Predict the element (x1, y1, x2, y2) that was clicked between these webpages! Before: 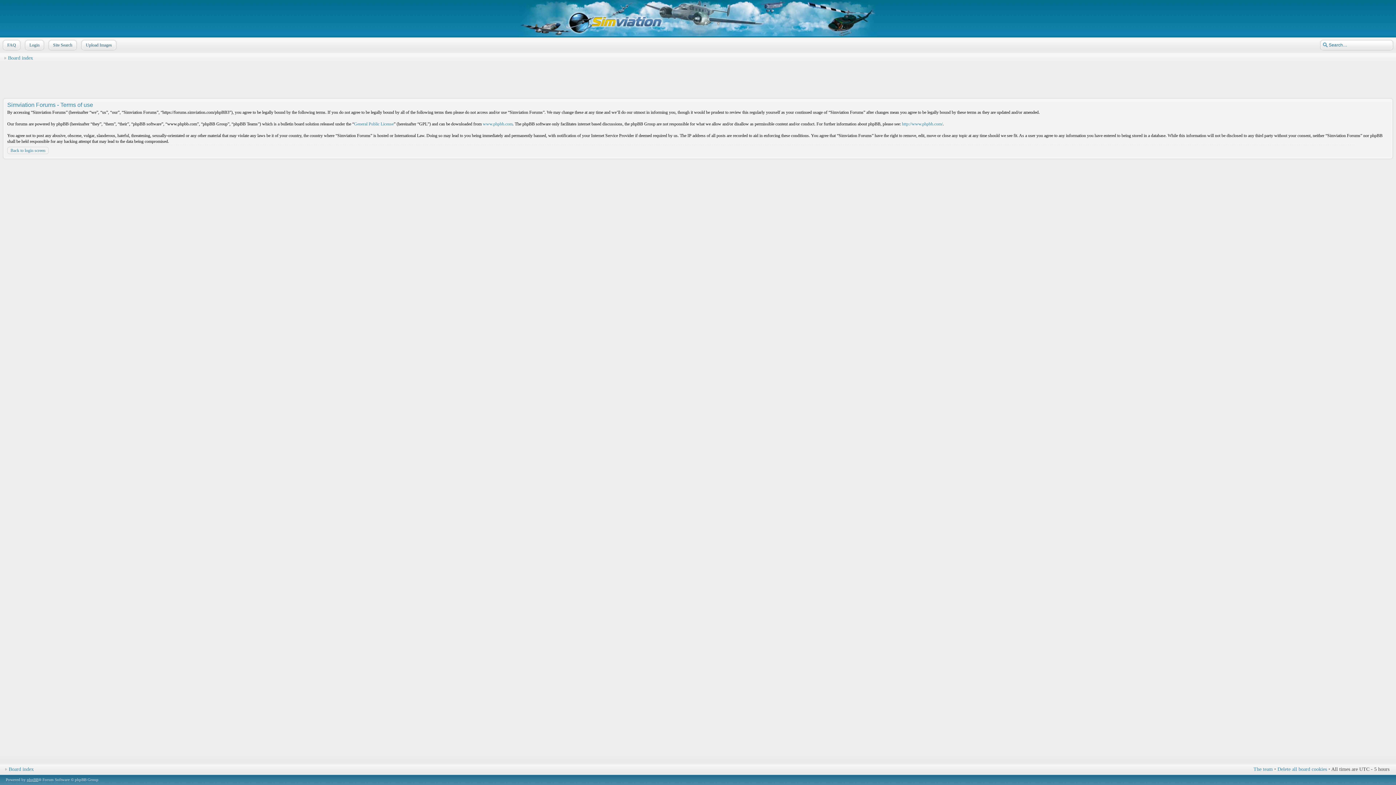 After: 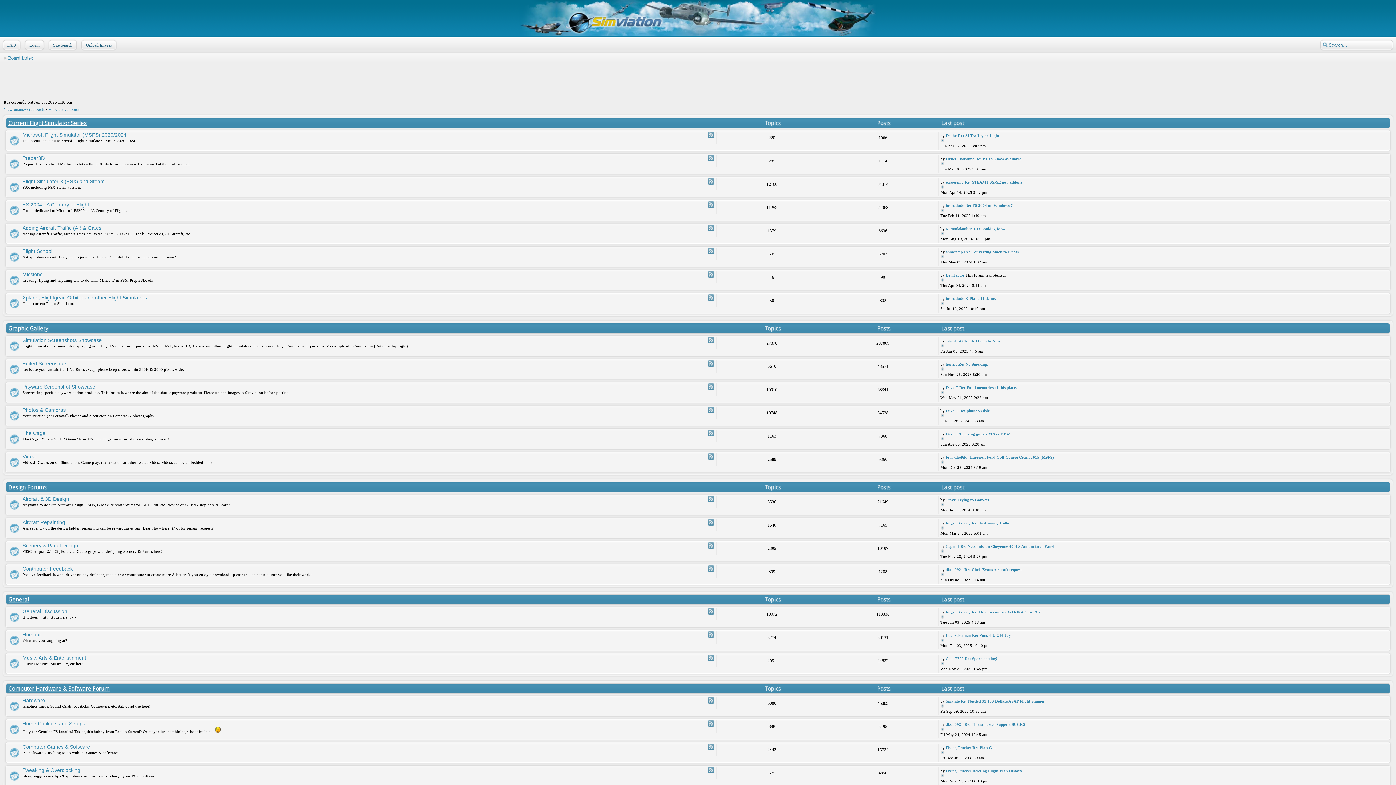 Action: bbox: (8, 766, 33, 772) label: Board index